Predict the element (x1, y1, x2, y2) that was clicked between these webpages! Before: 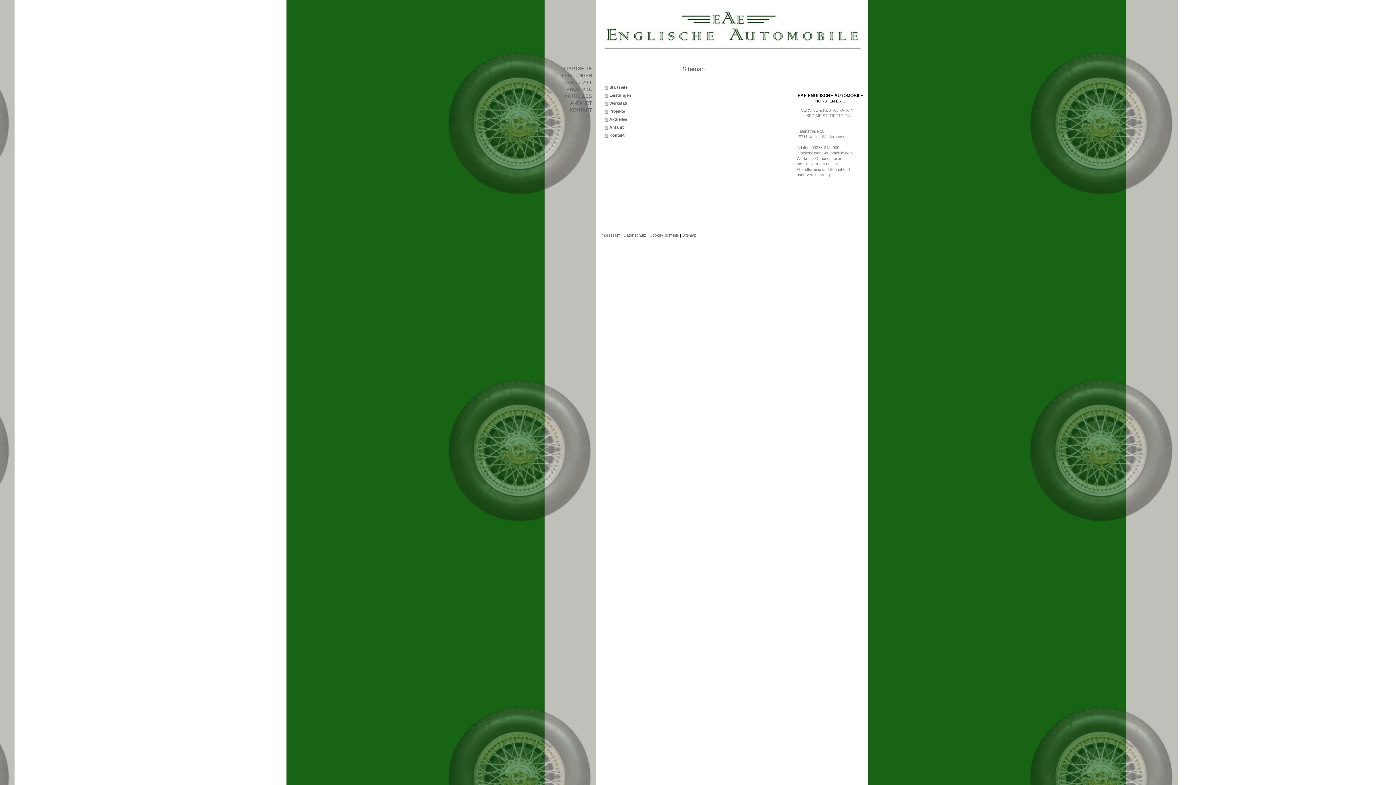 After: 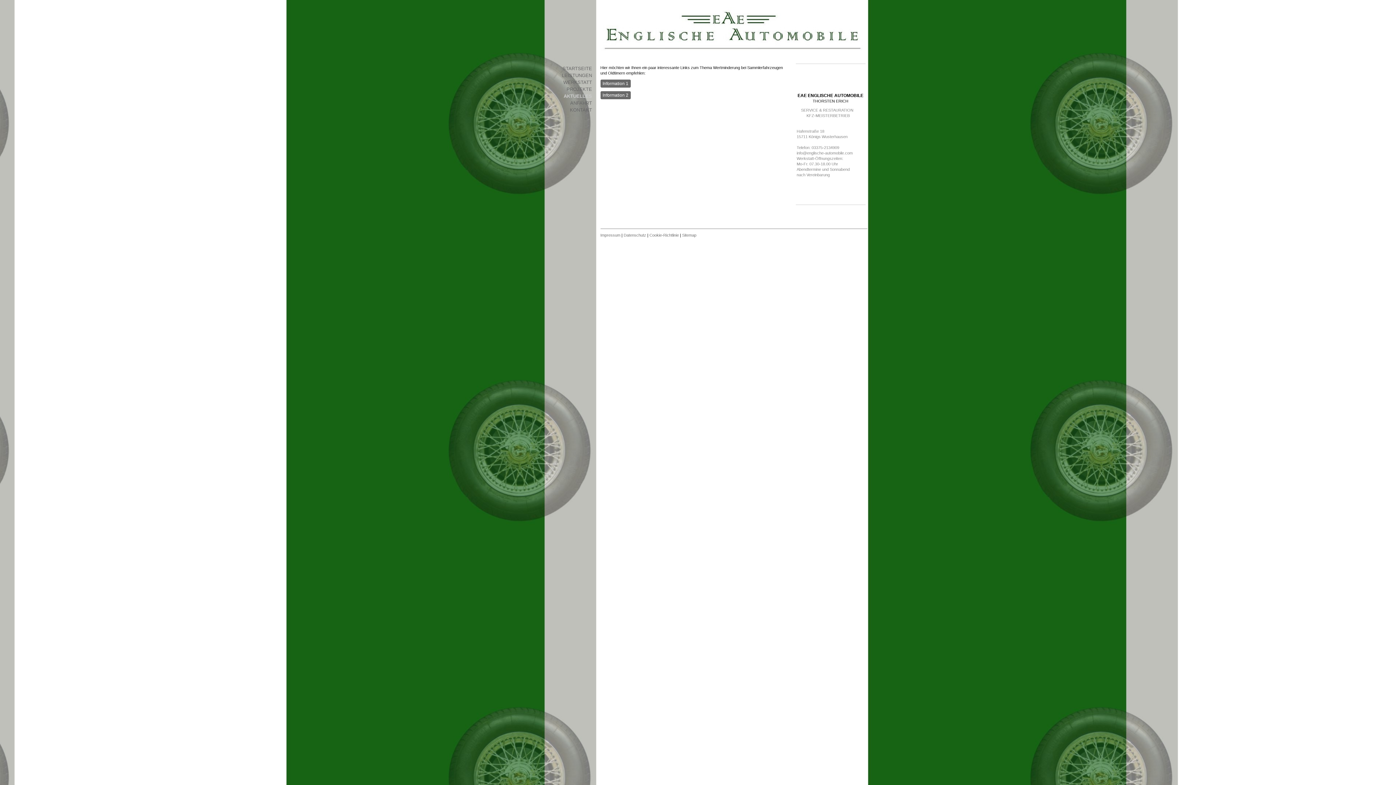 Action: bbox: (528, 92, 593, 99) label: AKTUELLES